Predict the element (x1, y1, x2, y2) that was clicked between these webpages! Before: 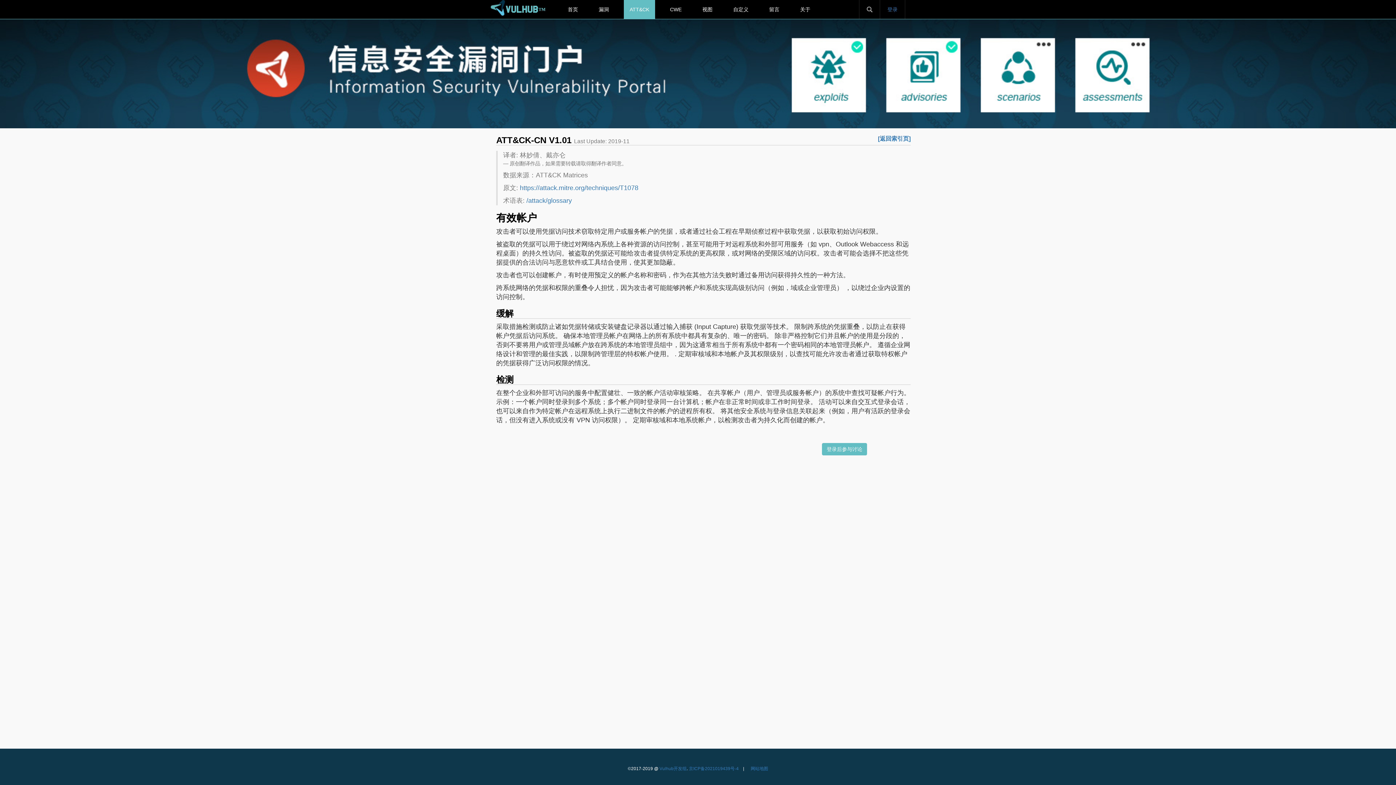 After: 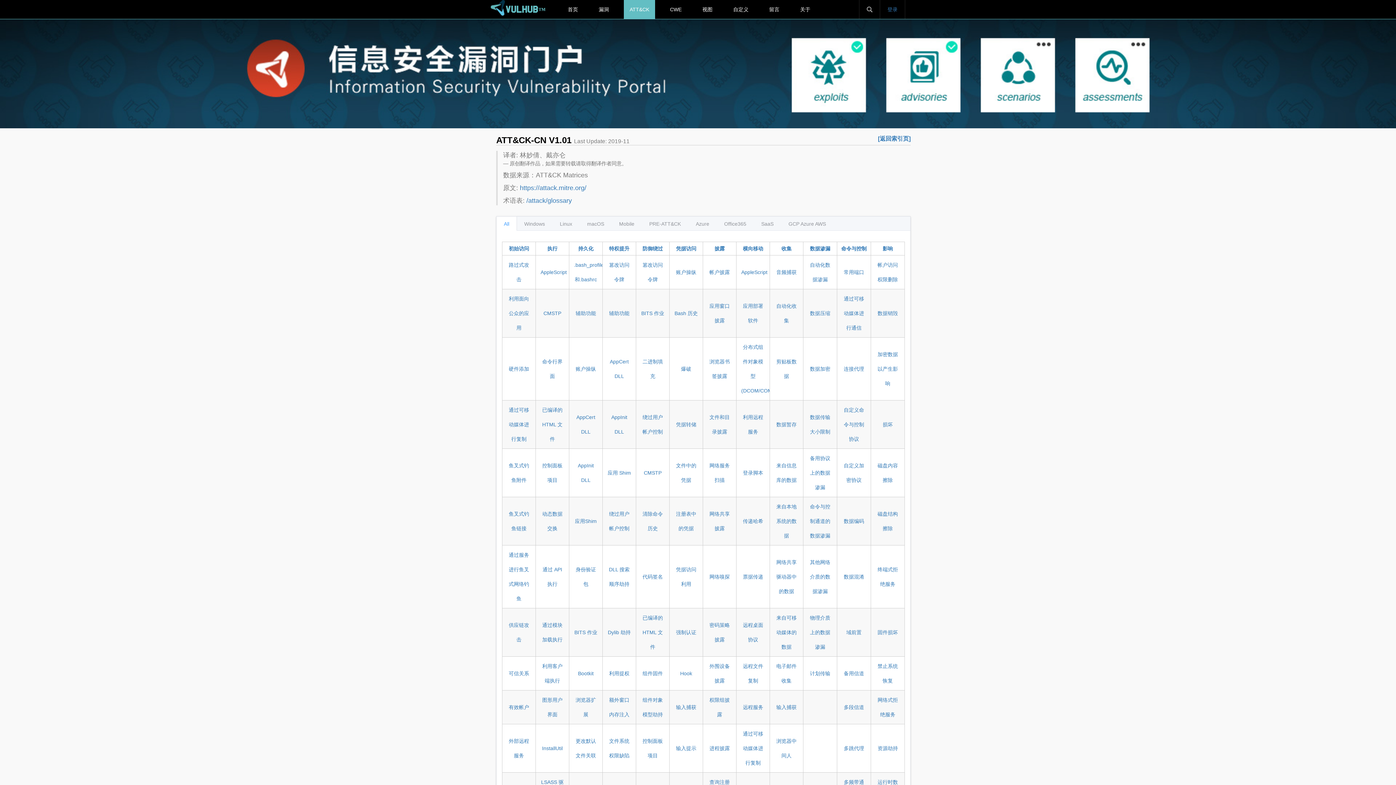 Action: label: ATT&CK bbox: (624, 0, 655, 18)